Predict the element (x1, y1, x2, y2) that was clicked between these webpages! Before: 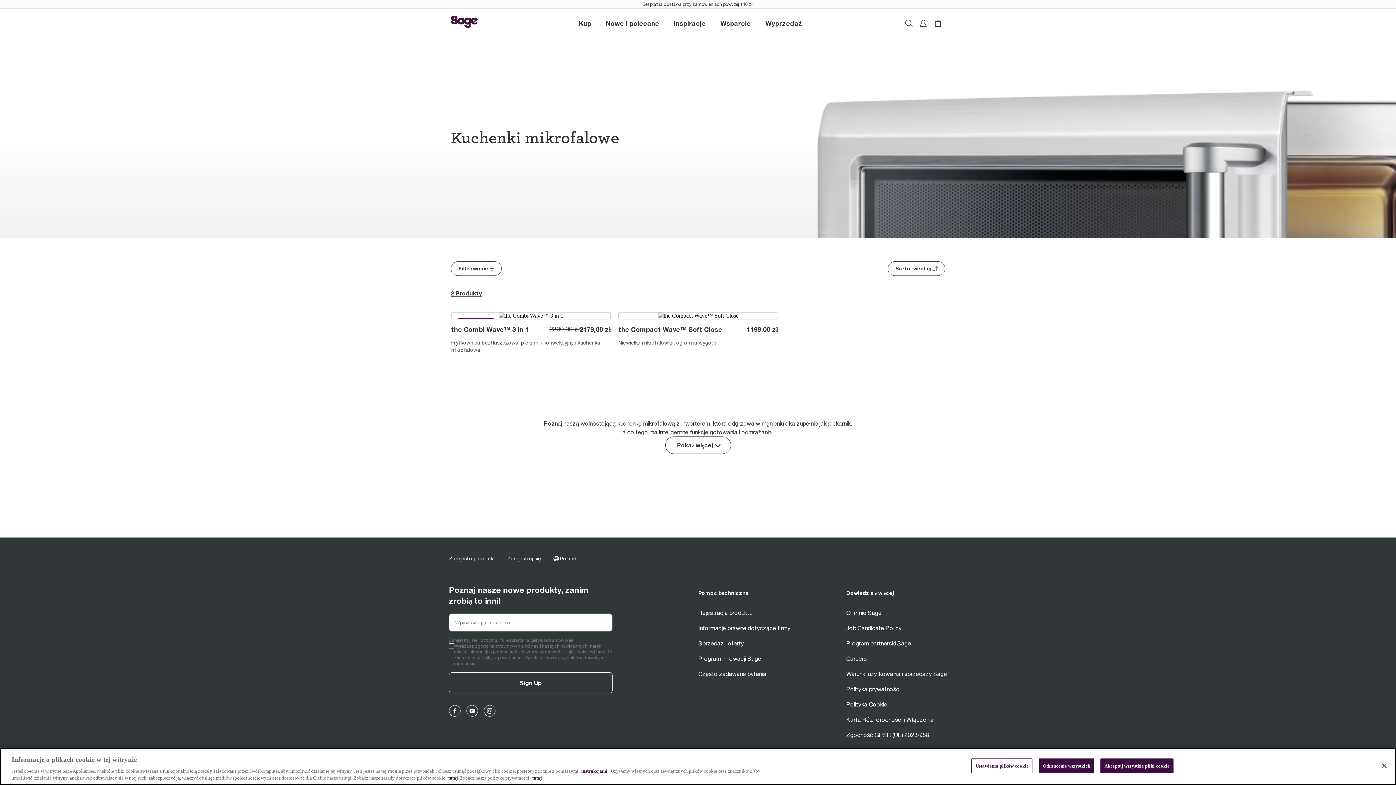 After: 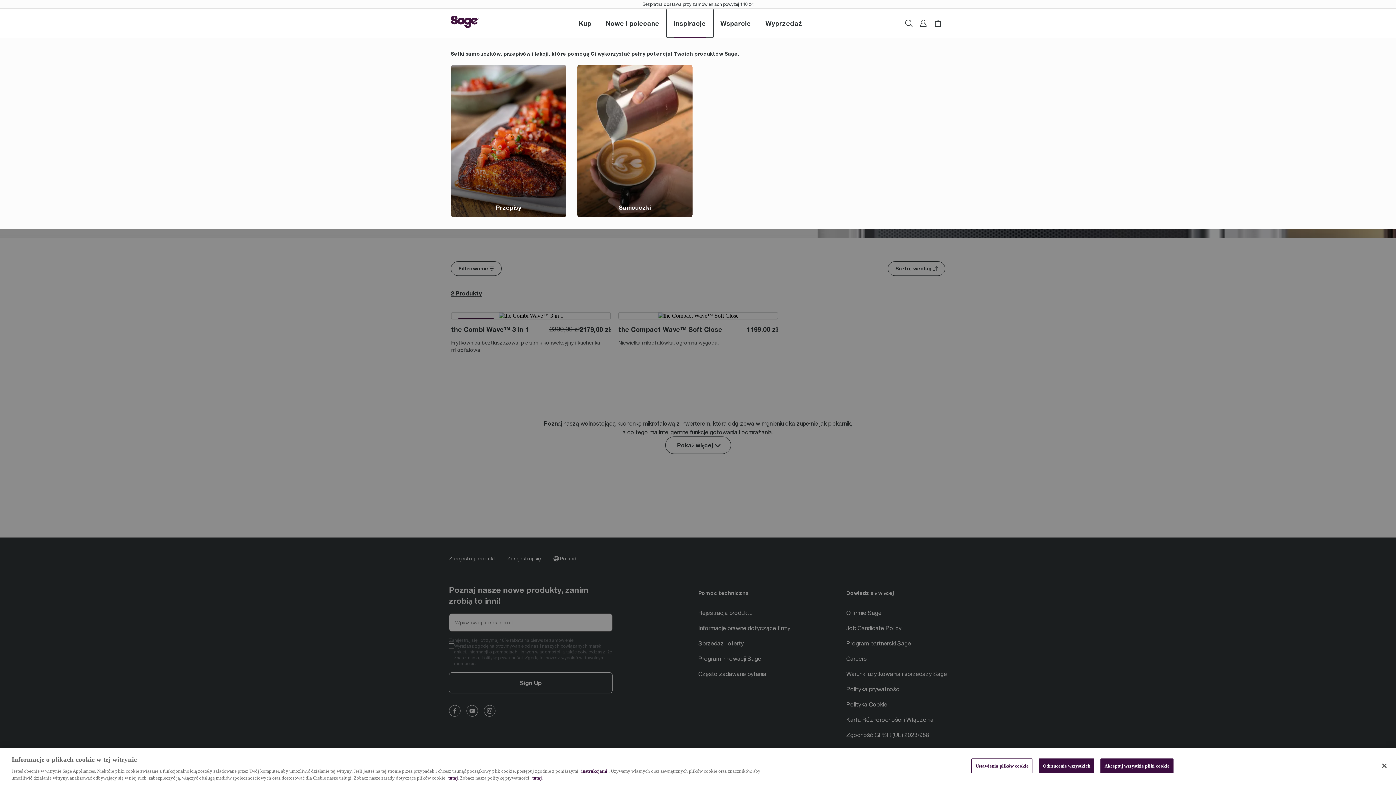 Action: bbox: (666, 8, 713, 37) label: Inspiracje
Inspiracje